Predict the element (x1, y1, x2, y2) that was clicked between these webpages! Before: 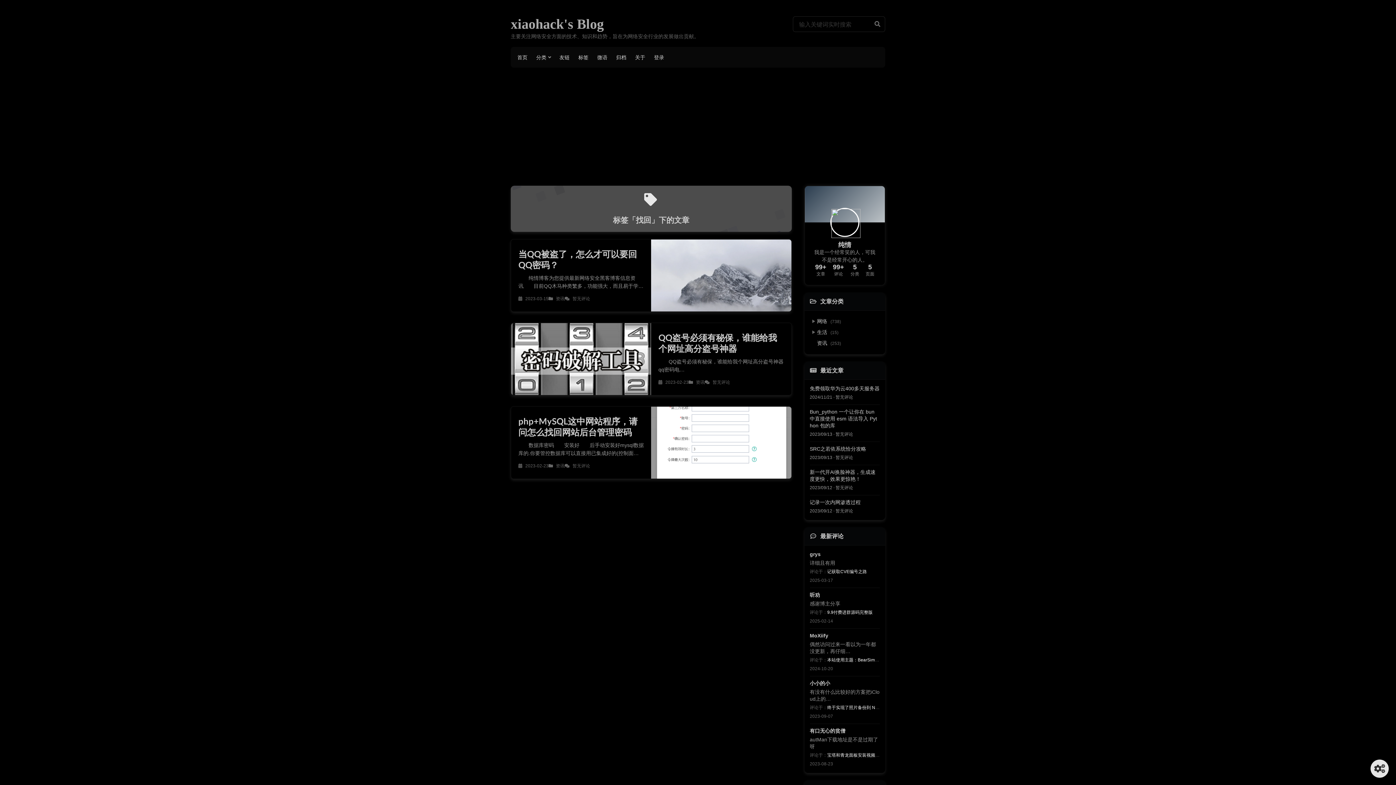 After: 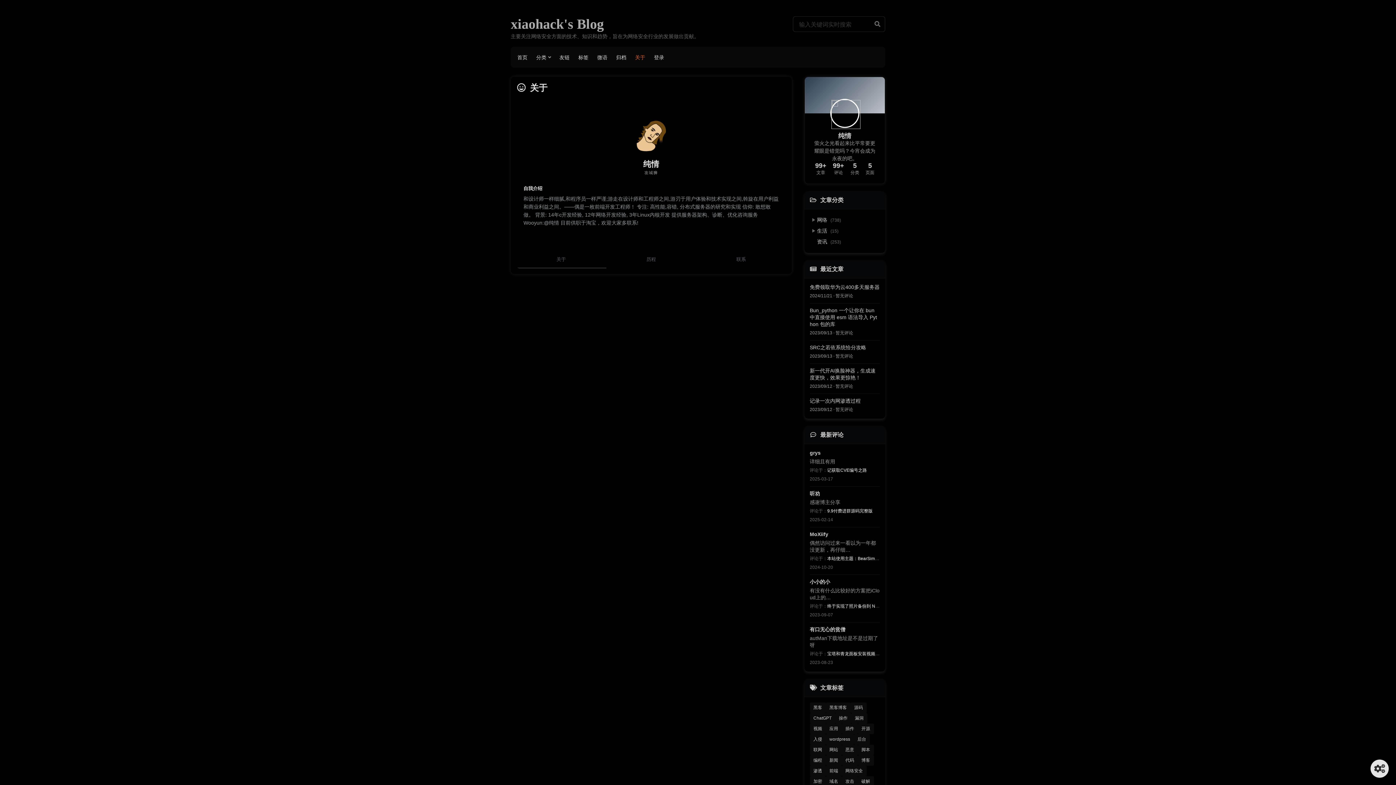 Action: bbox: (630, 49, 649, 65) label: 关于